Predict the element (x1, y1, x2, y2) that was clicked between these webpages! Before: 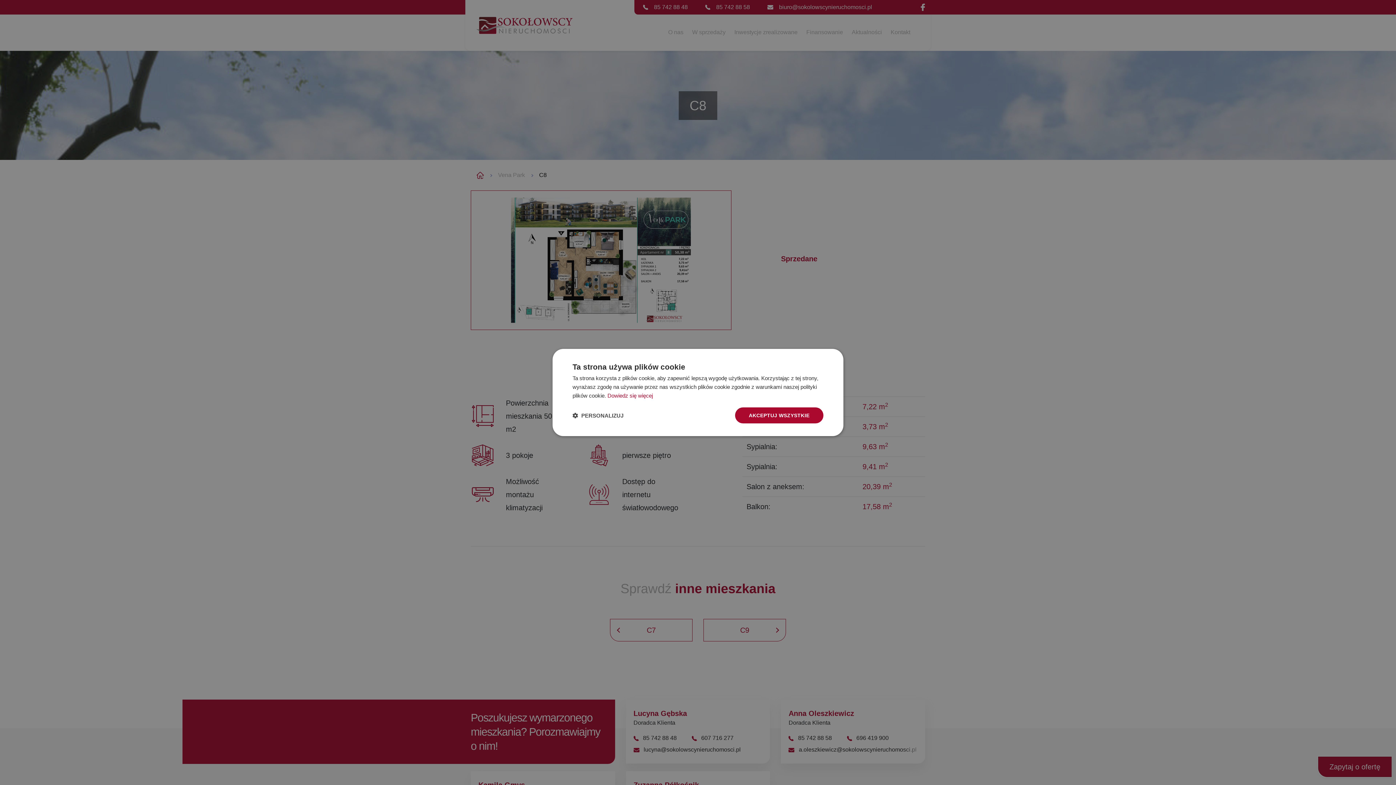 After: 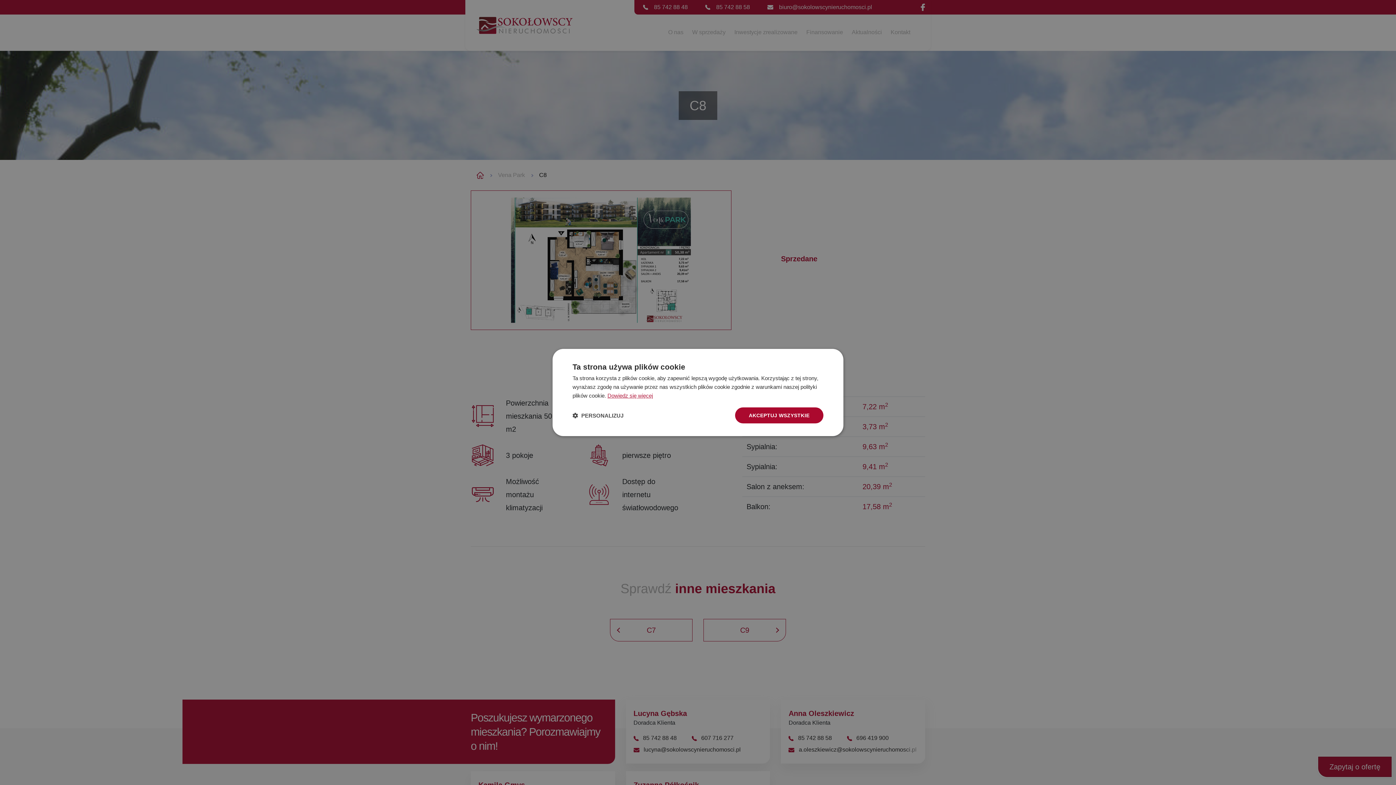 Action: bbox: (607, 392, 653, 398) label: Dowiedz się więcej, opens a new window